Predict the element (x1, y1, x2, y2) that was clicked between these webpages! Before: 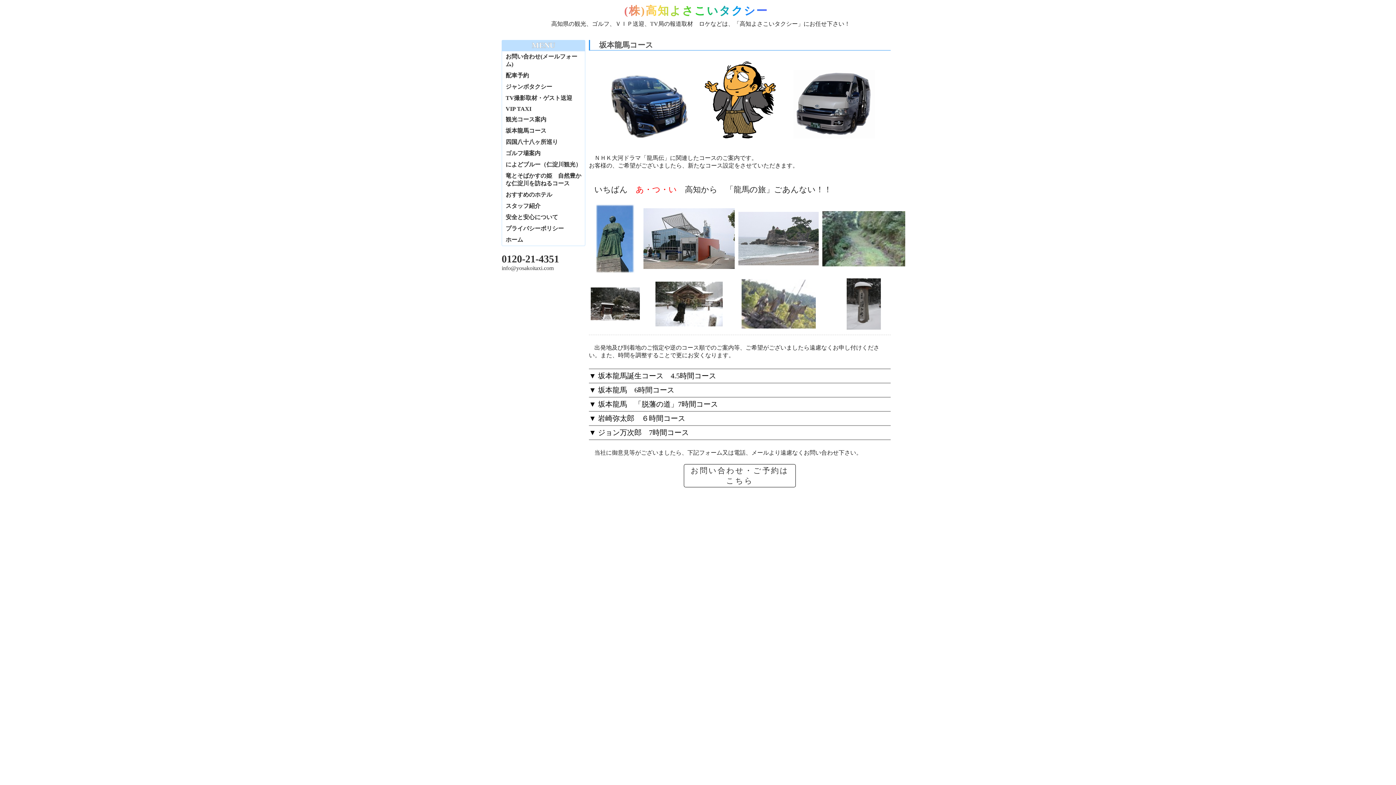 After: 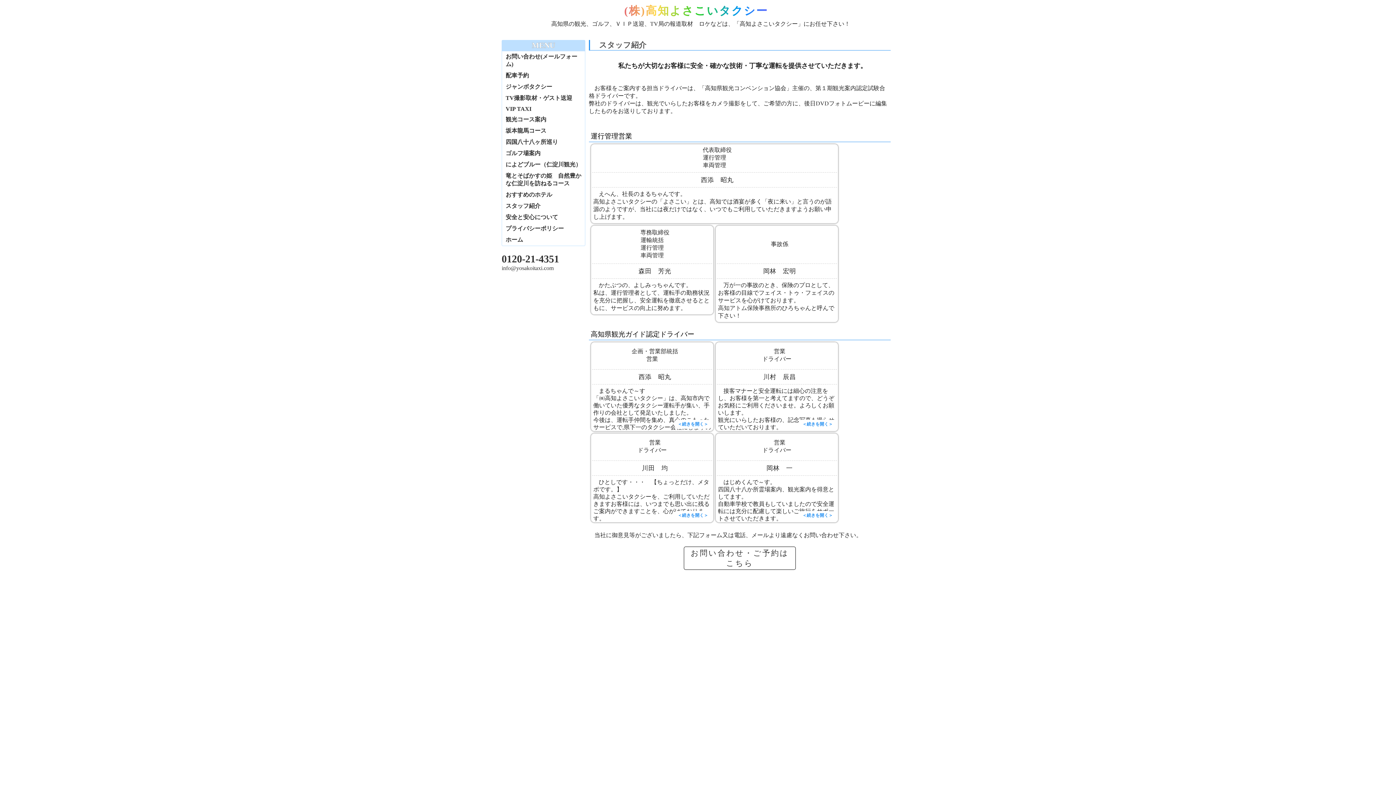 Action: bbox: (502, 200, 585, 212) label: スタッフ紹介